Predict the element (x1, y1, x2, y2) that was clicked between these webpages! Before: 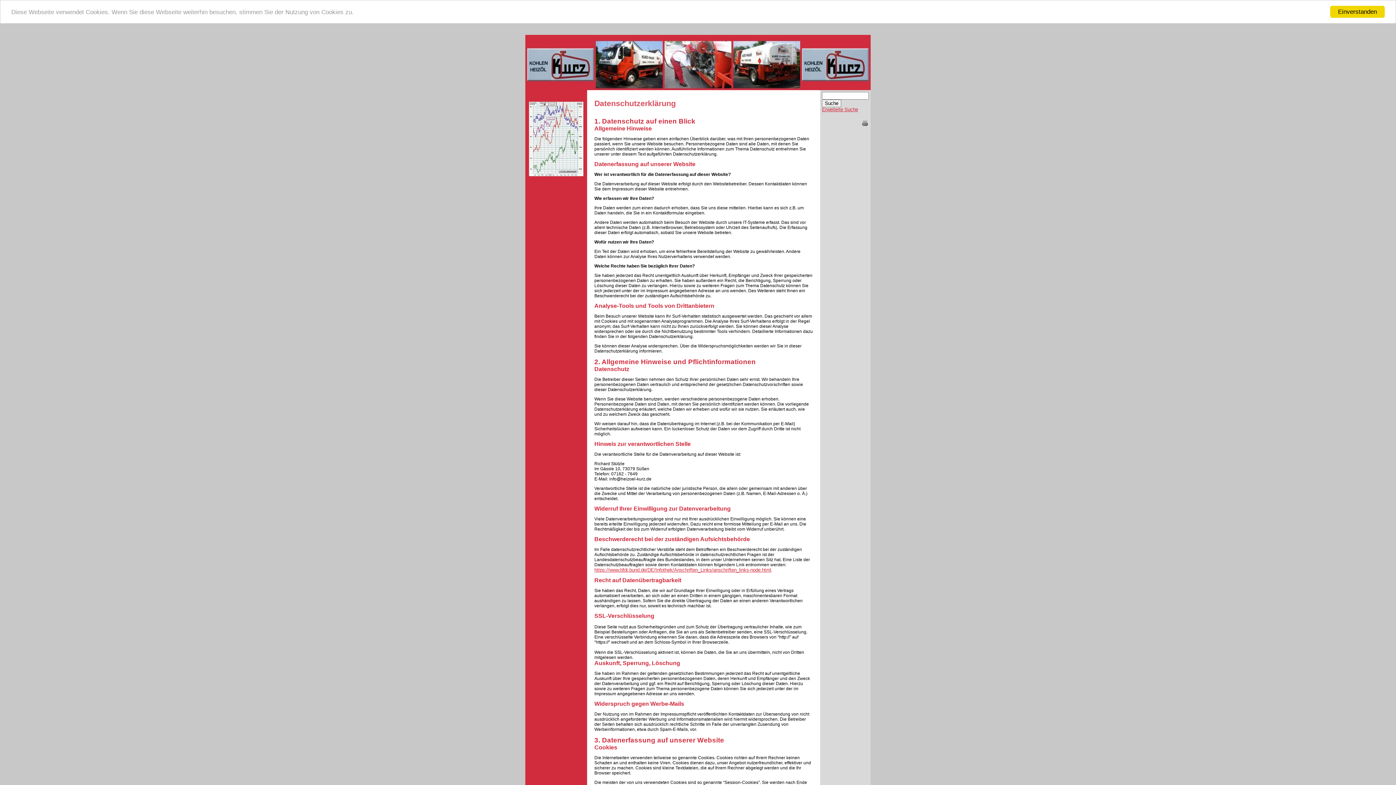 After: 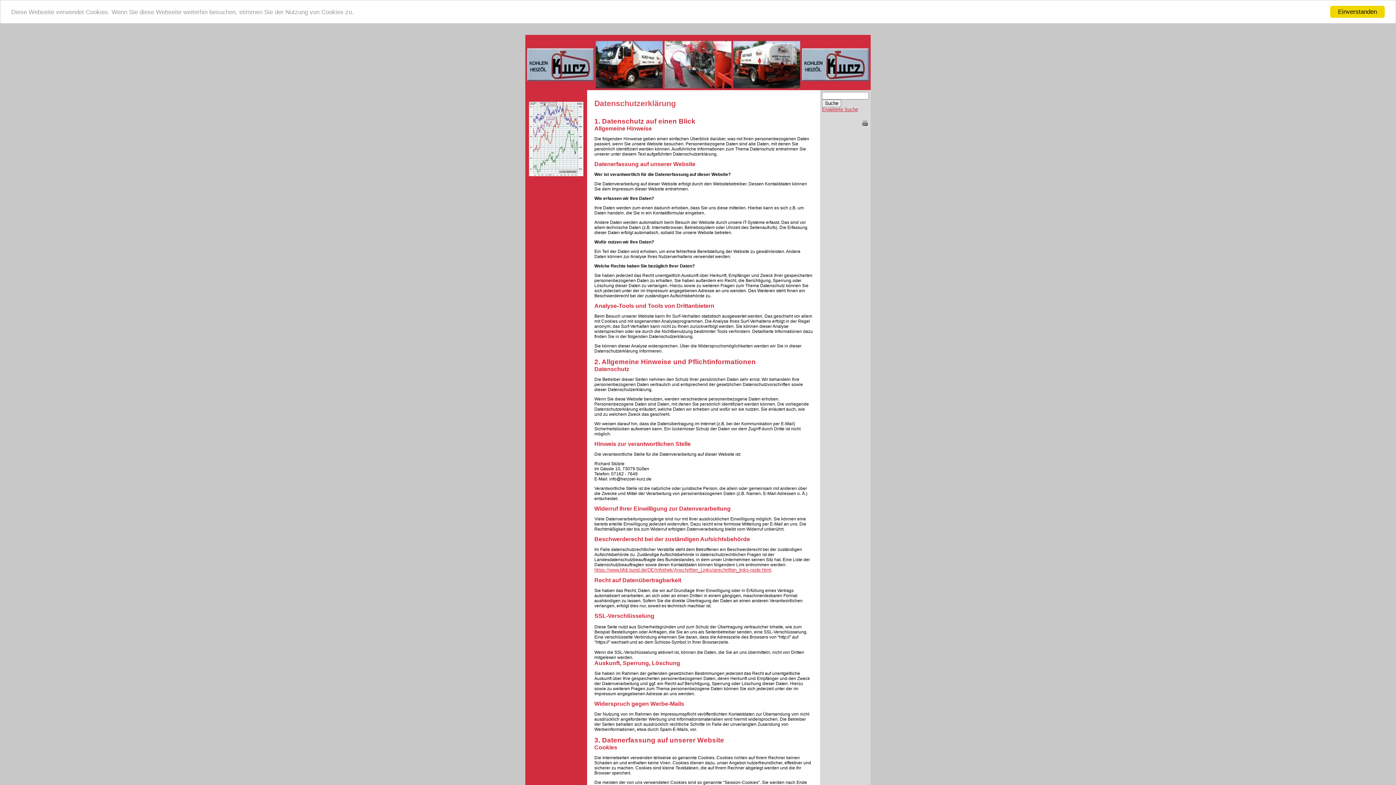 Action: bbox: (529, 134, 583, 140)